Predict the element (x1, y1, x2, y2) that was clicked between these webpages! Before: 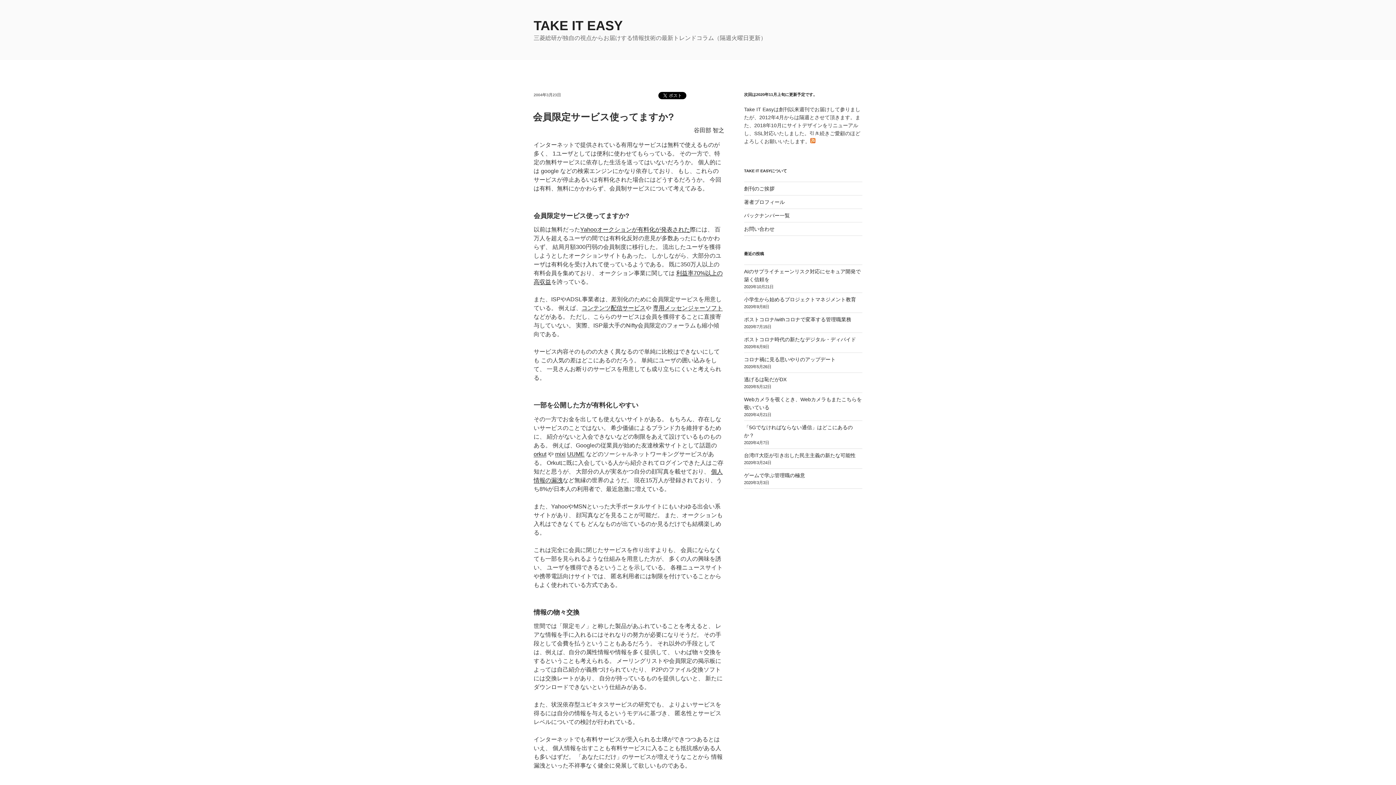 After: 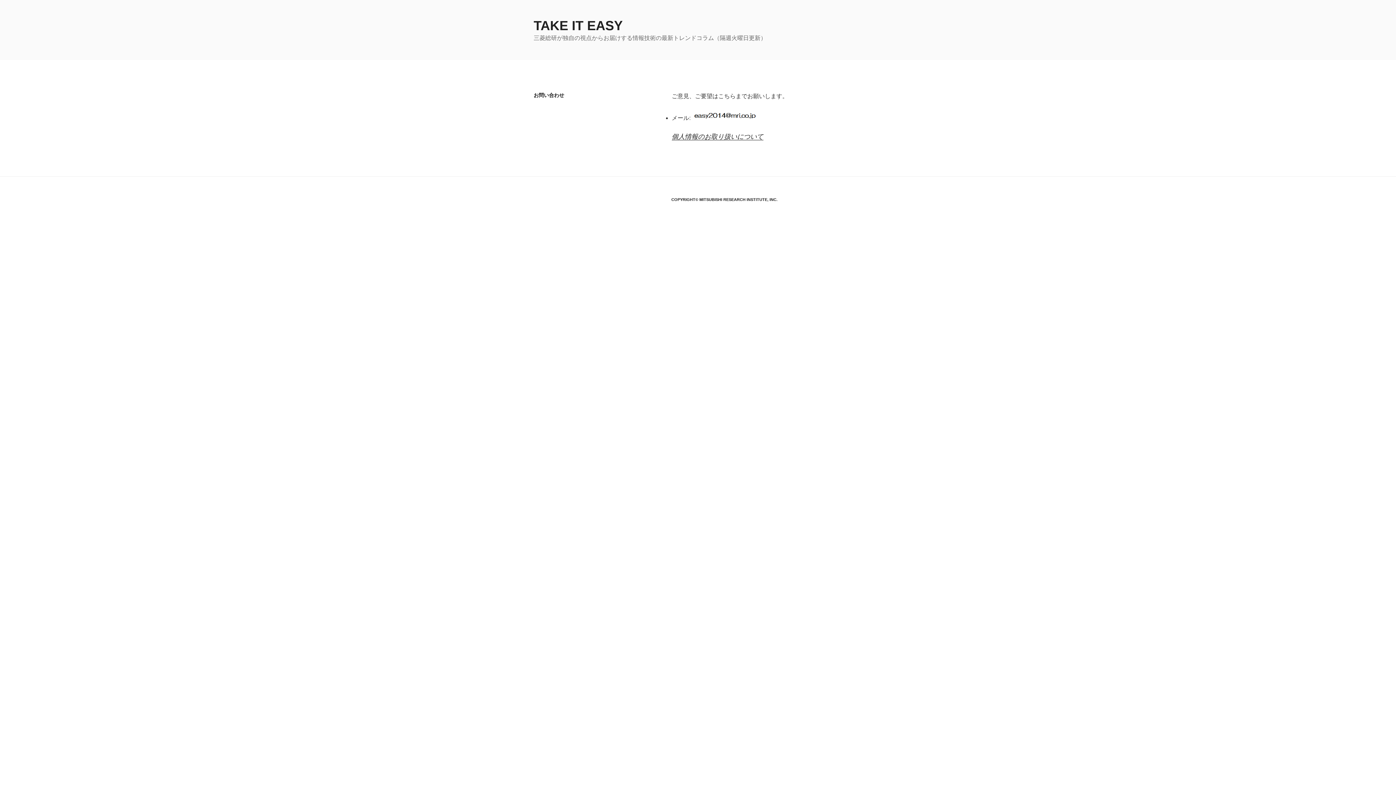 Action: label: お問い合わせ bbox: (744, 226, 774, 232)